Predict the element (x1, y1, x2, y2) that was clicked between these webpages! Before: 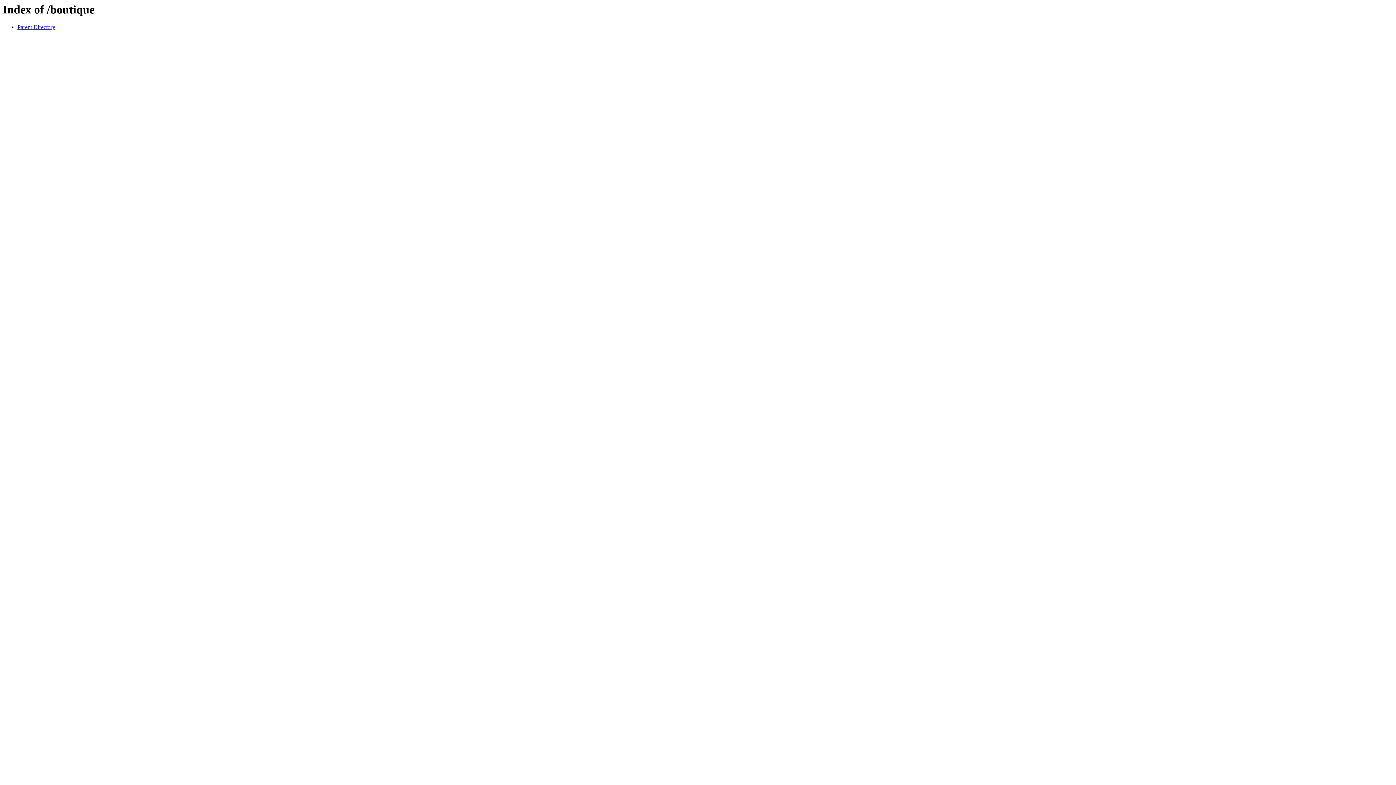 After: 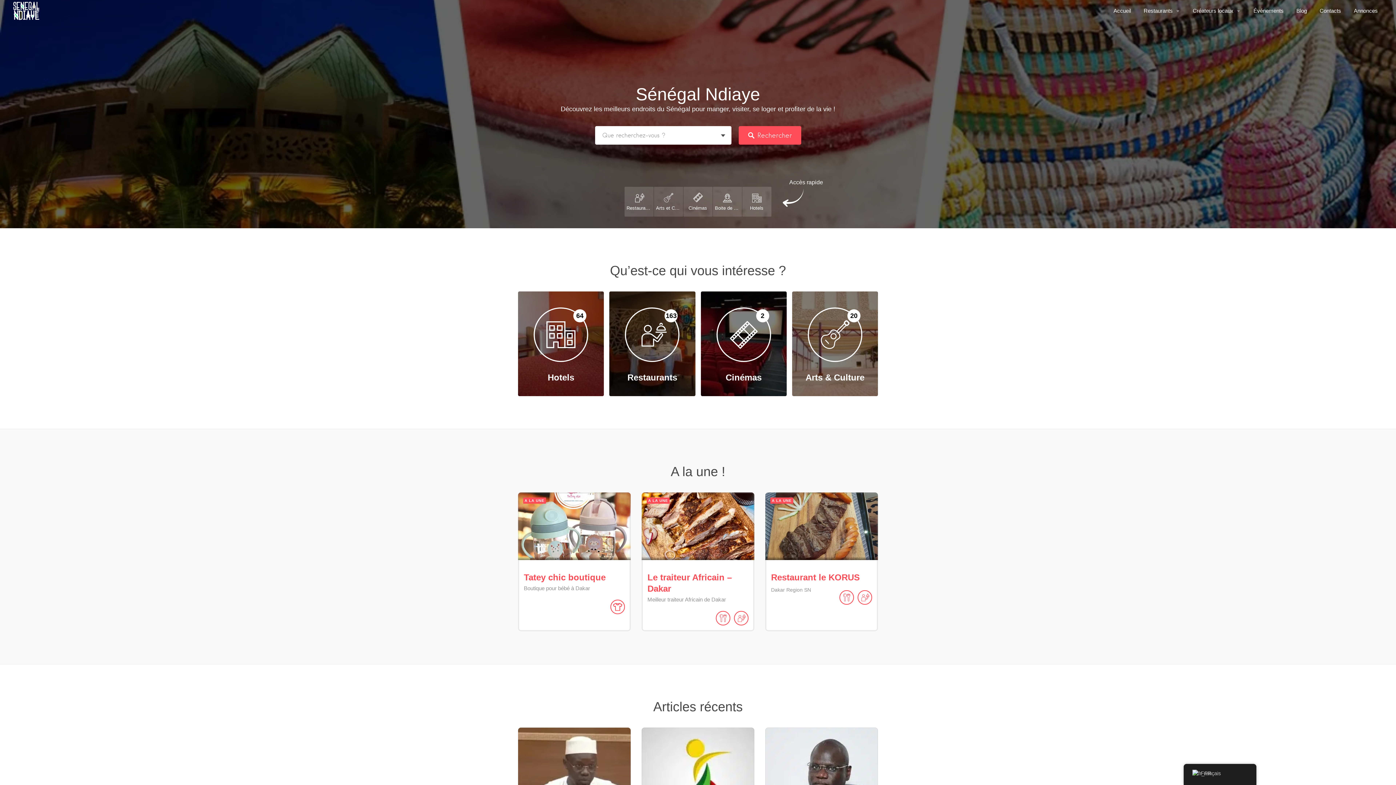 Action: label: Parent Directory bbox: (17, 24, 55, 30)